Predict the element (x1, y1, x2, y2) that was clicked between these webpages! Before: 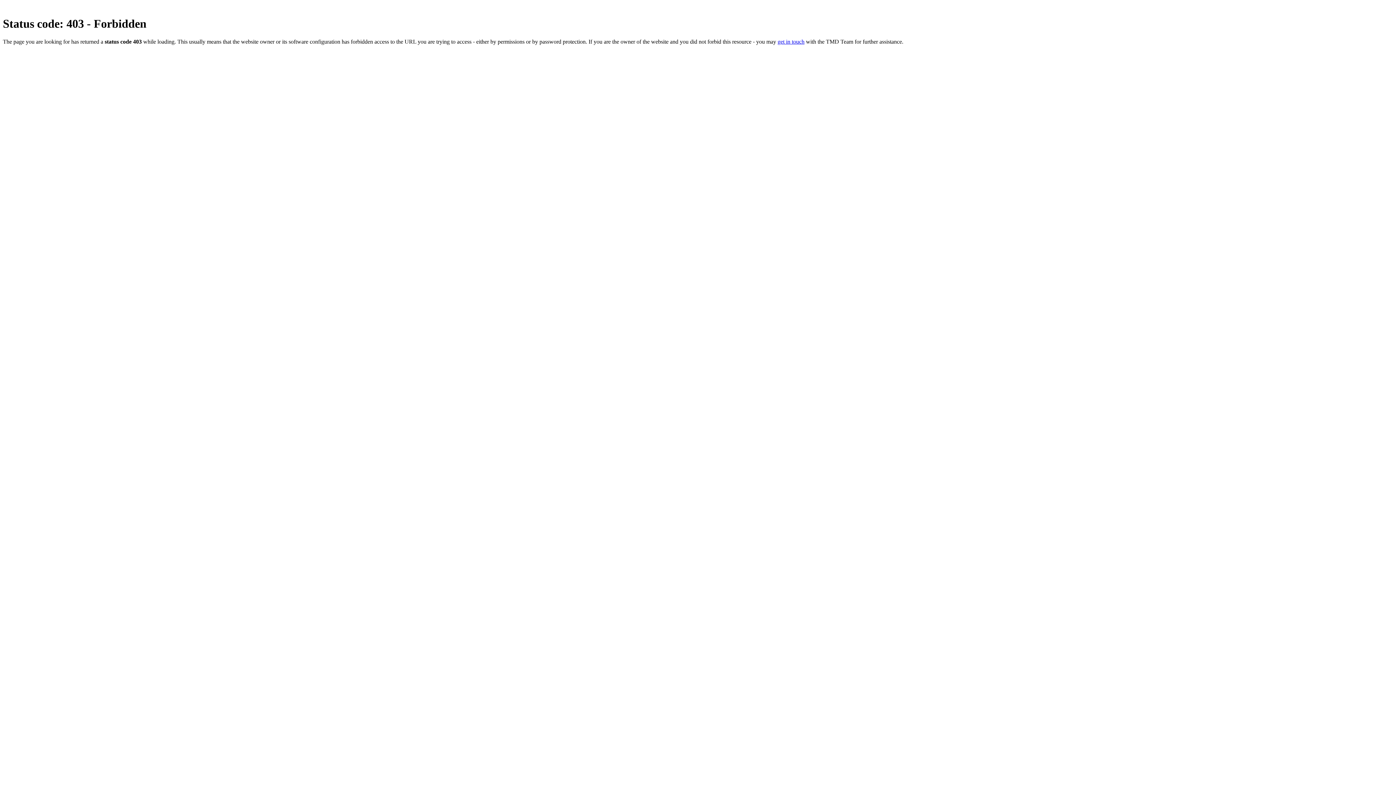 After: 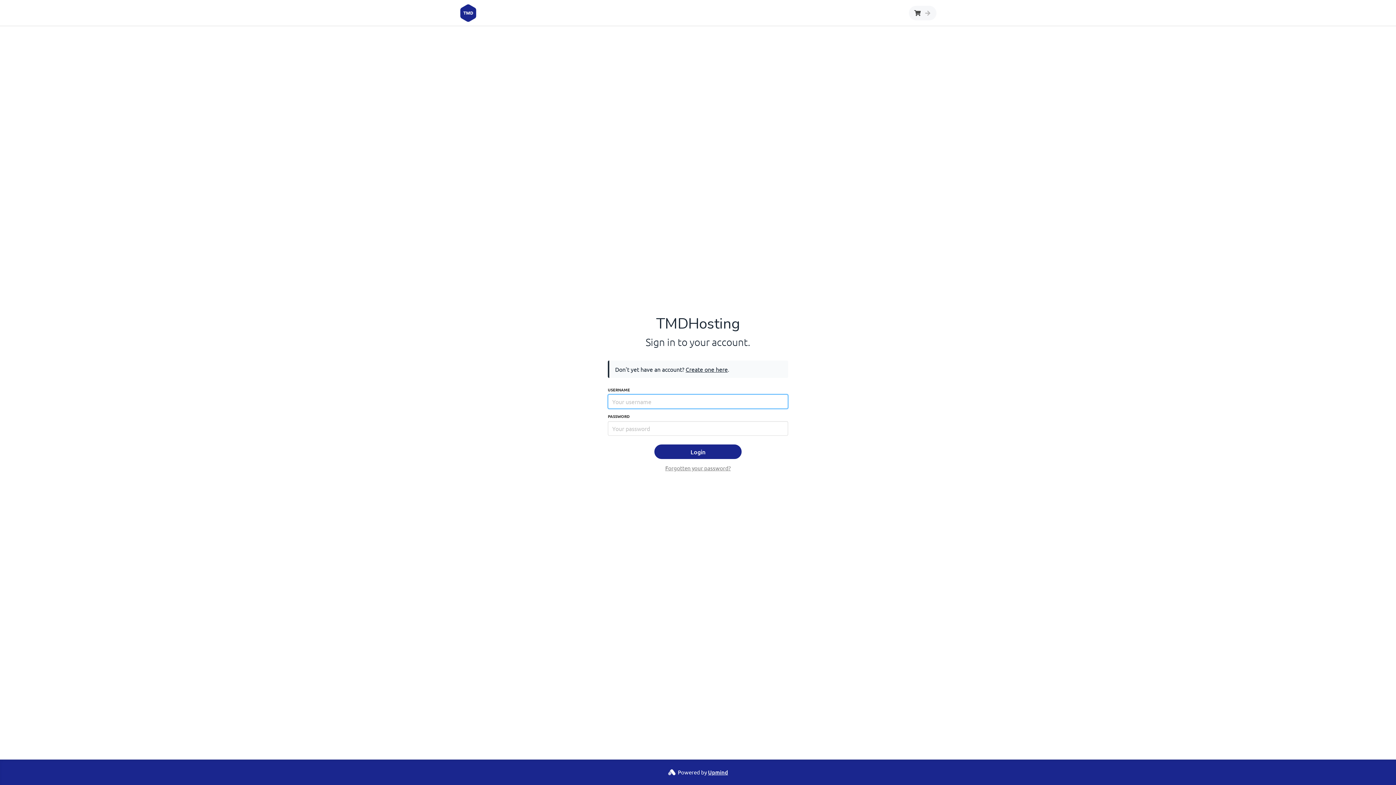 Action: bbox: (777, 38, 804, 44) label: get in touch